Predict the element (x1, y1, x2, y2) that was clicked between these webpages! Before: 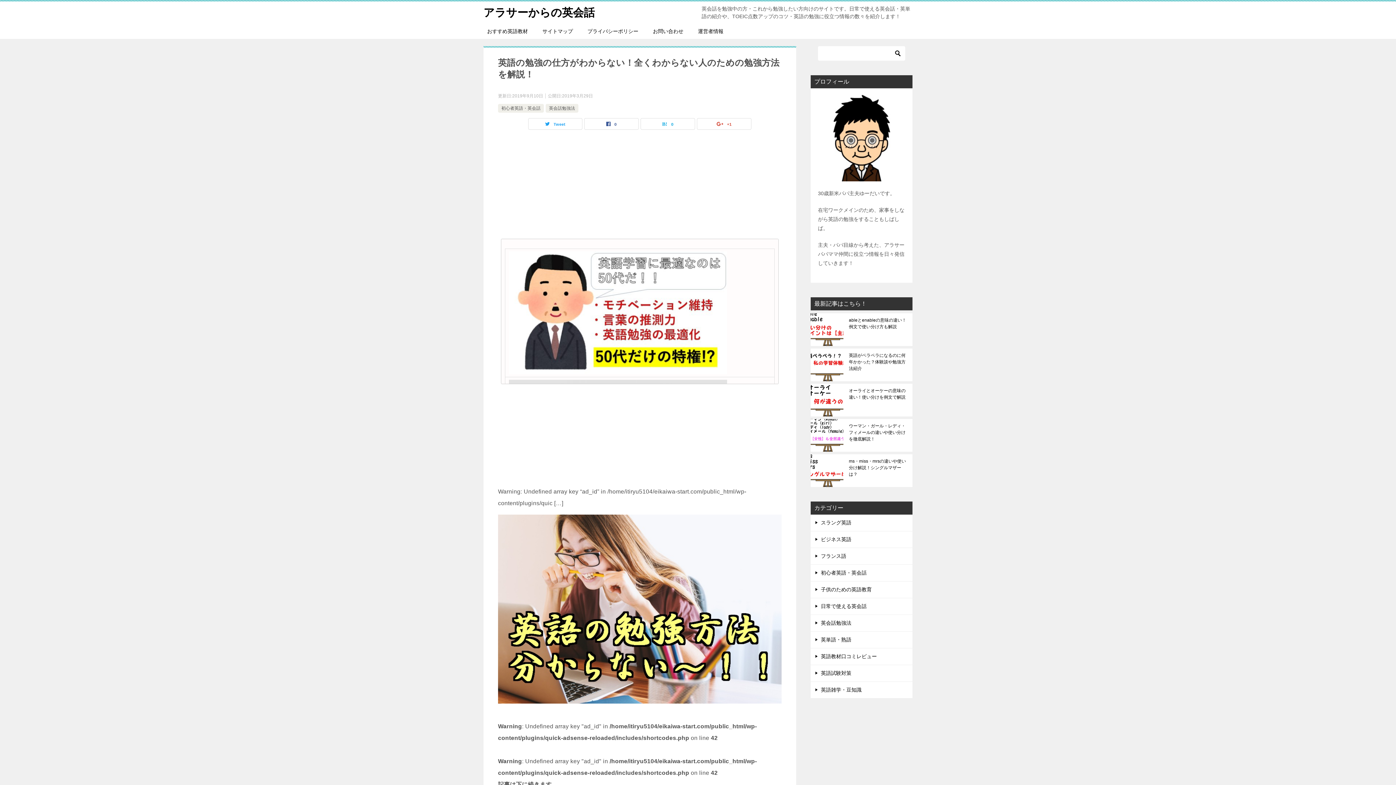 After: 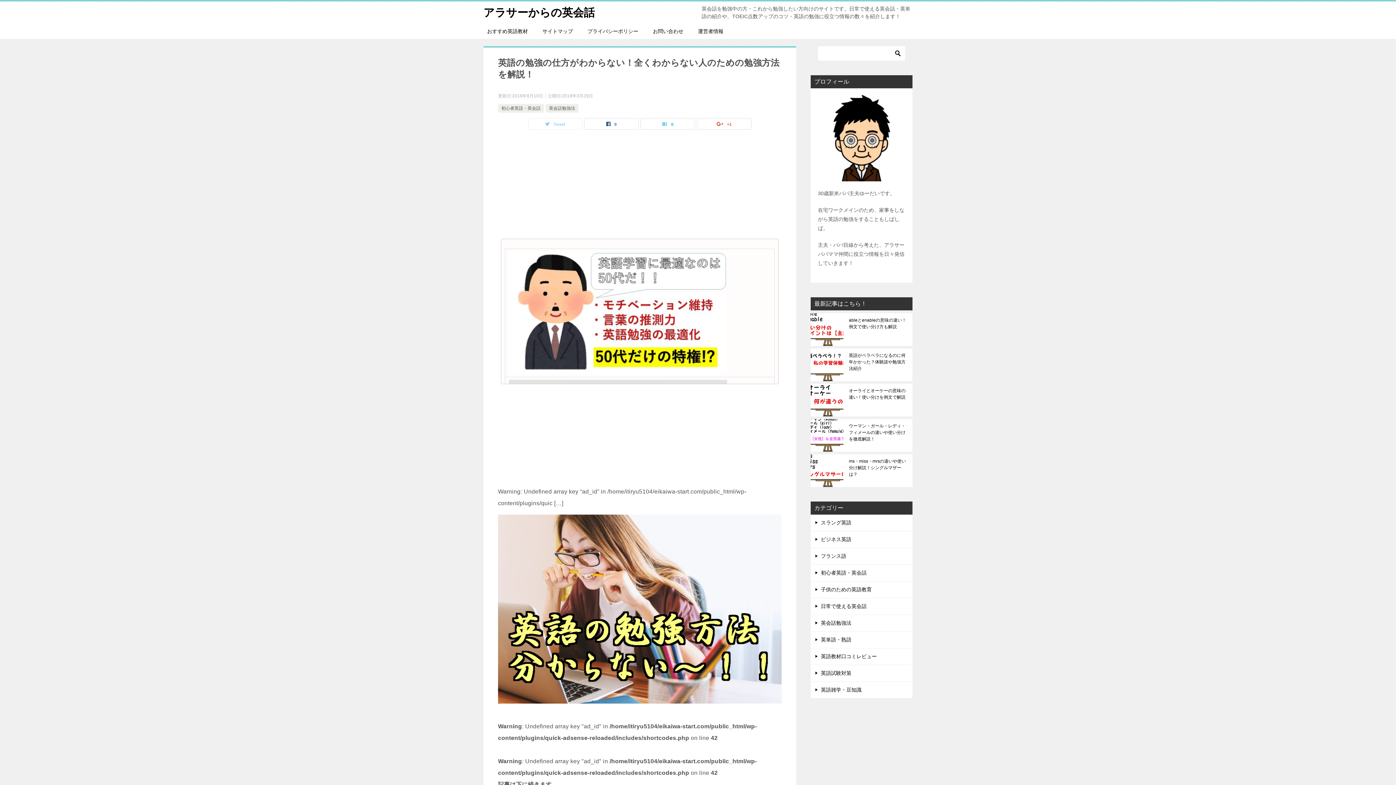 Action: bbox: (528, 118, 582, 129) label: Tweet